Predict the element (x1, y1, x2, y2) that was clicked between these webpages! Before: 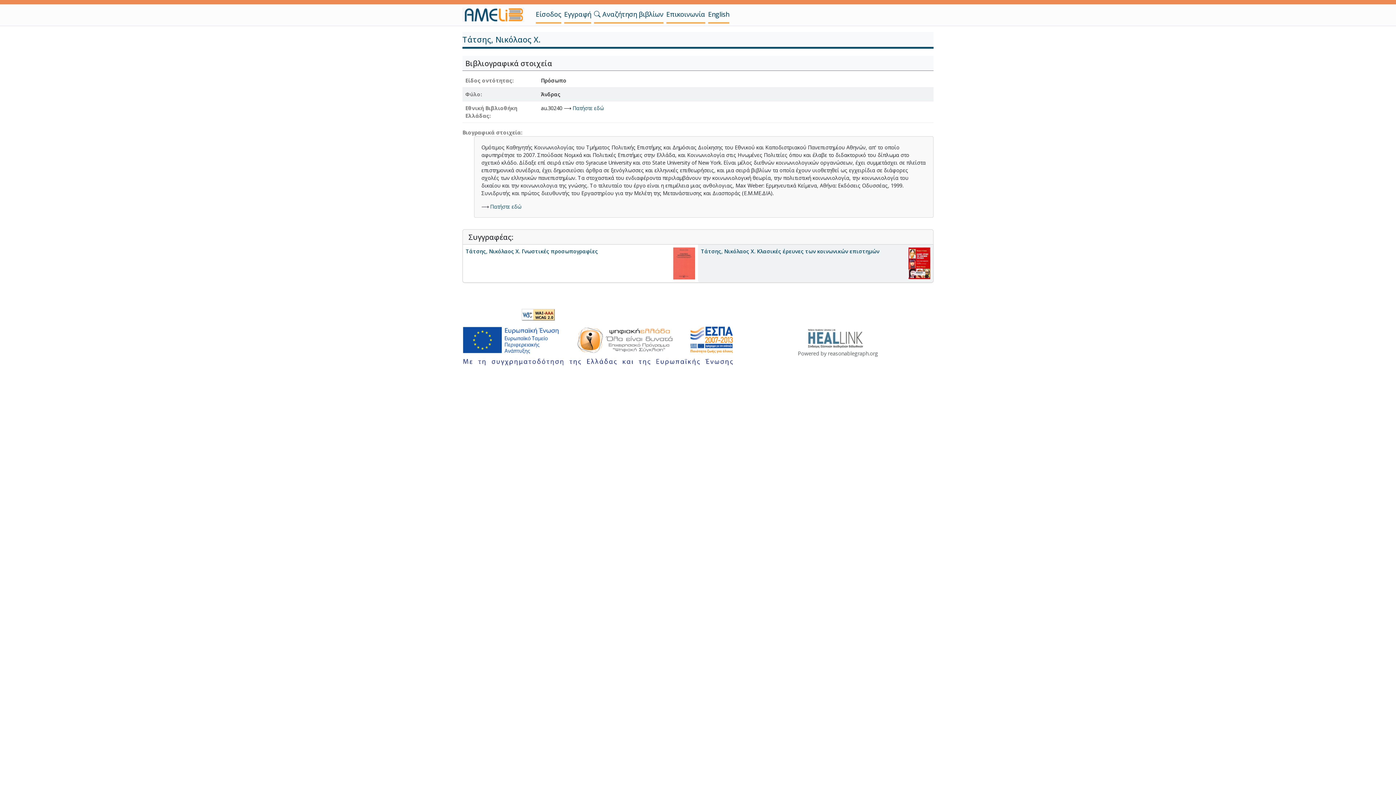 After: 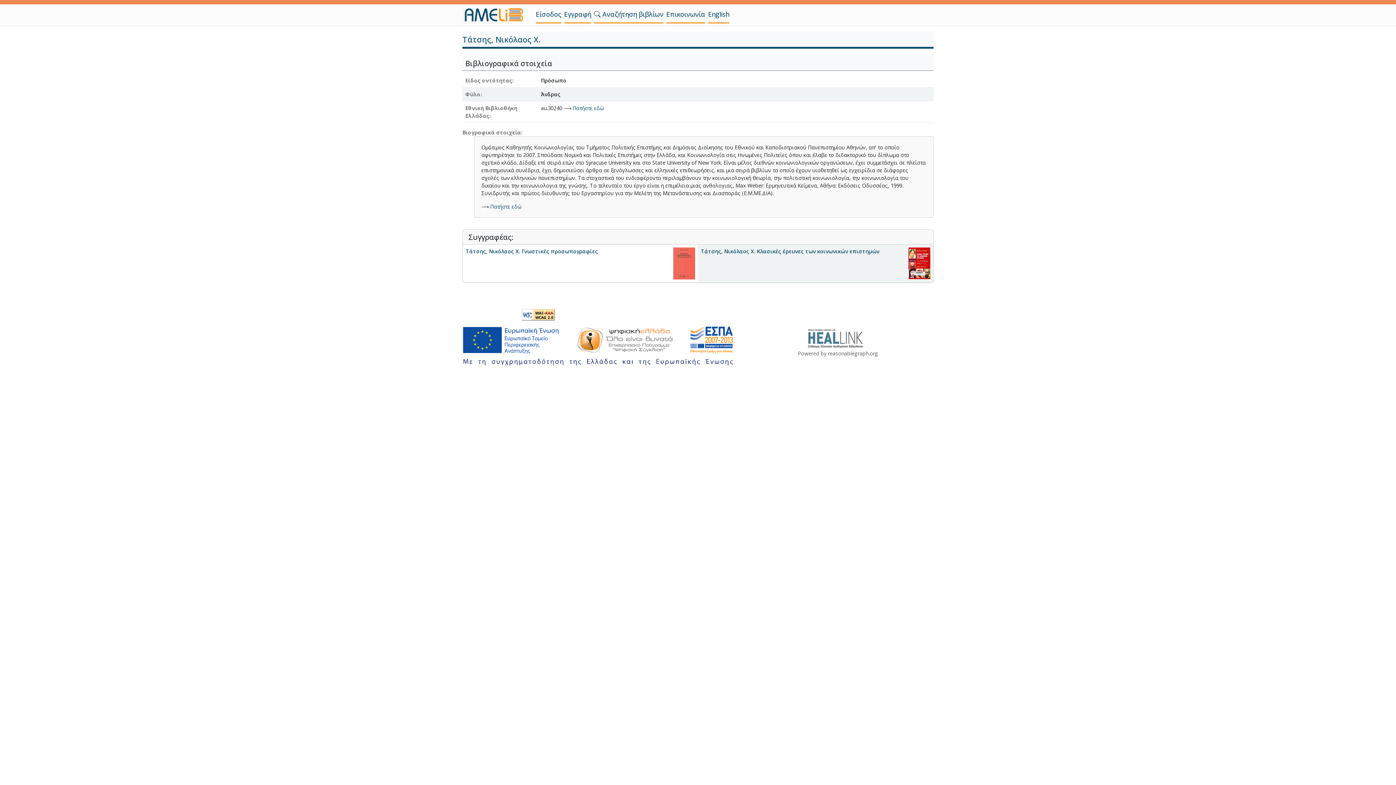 Action: bbox: (828, 350, 878, 357) label: reasonablegraph.org